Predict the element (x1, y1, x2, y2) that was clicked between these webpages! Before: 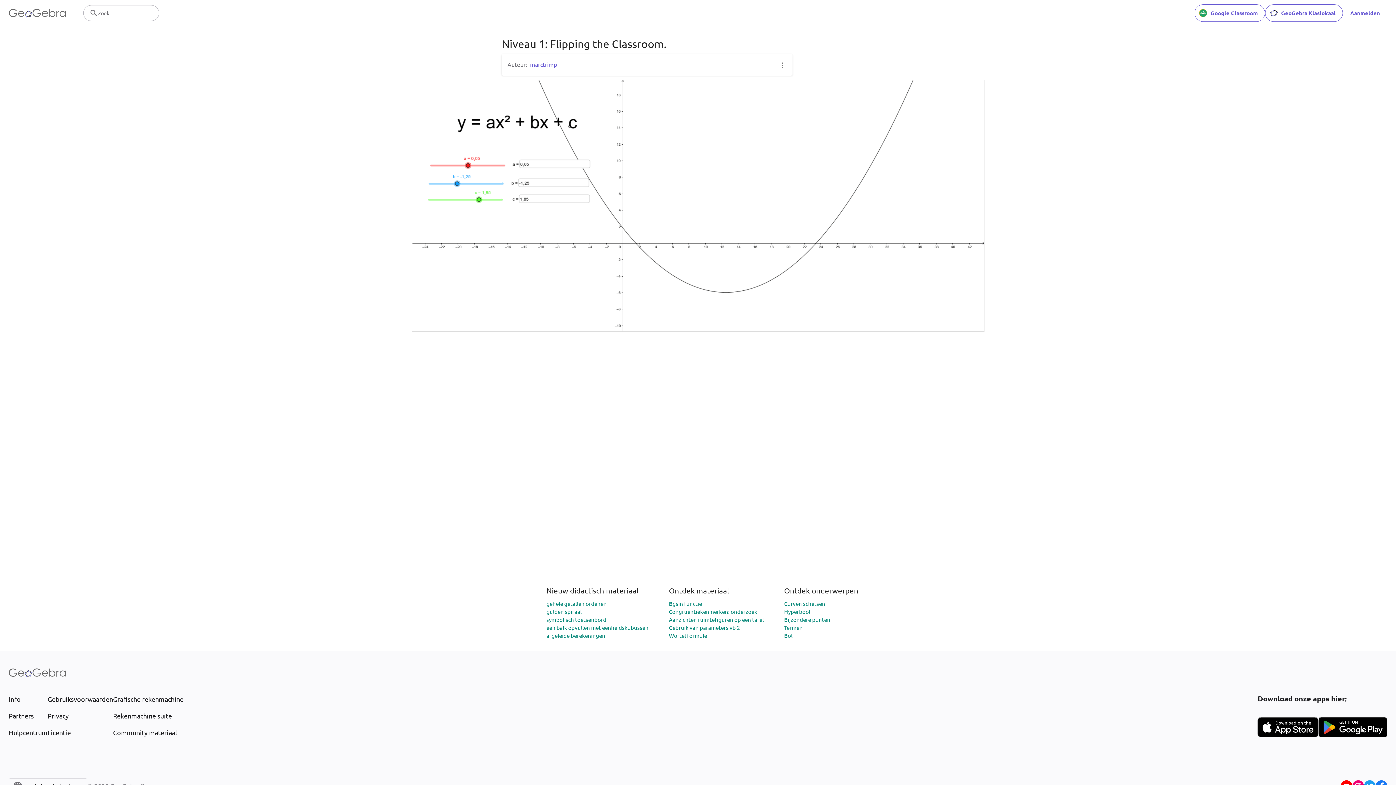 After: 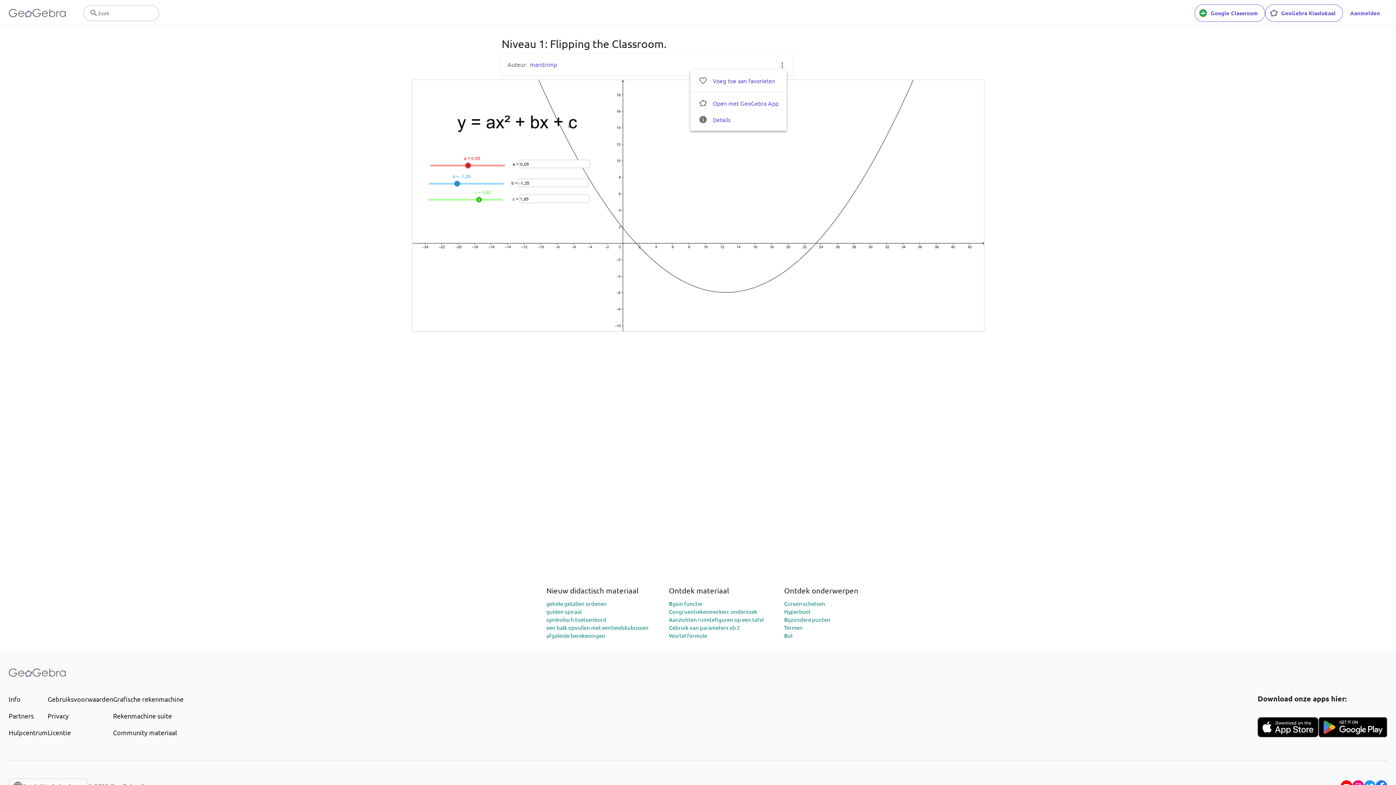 Action: bbox: (778, 60, 786, 69)